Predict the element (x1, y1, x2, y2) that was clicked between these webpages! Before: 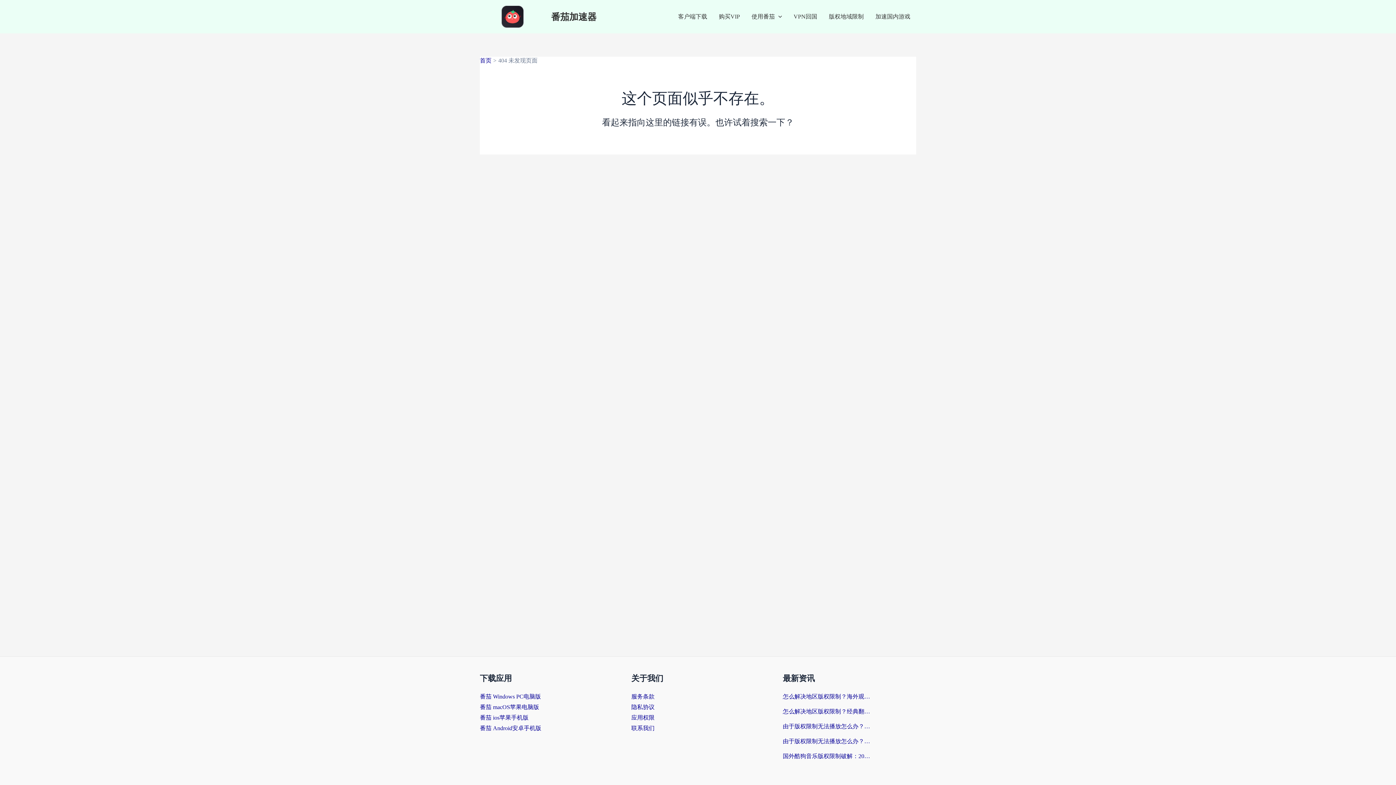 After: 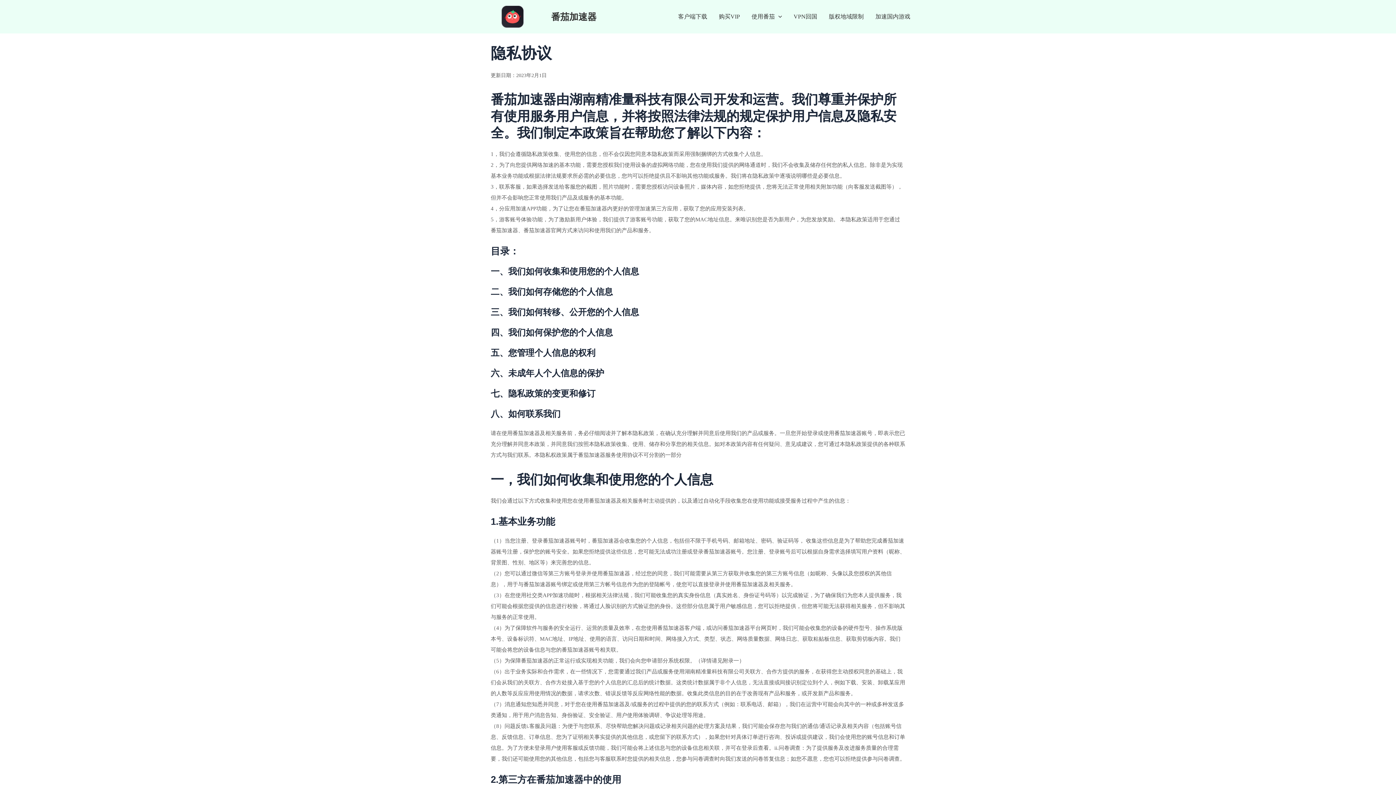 Action: label: 隐私协议 bbox: (631, 704, 654, 710)